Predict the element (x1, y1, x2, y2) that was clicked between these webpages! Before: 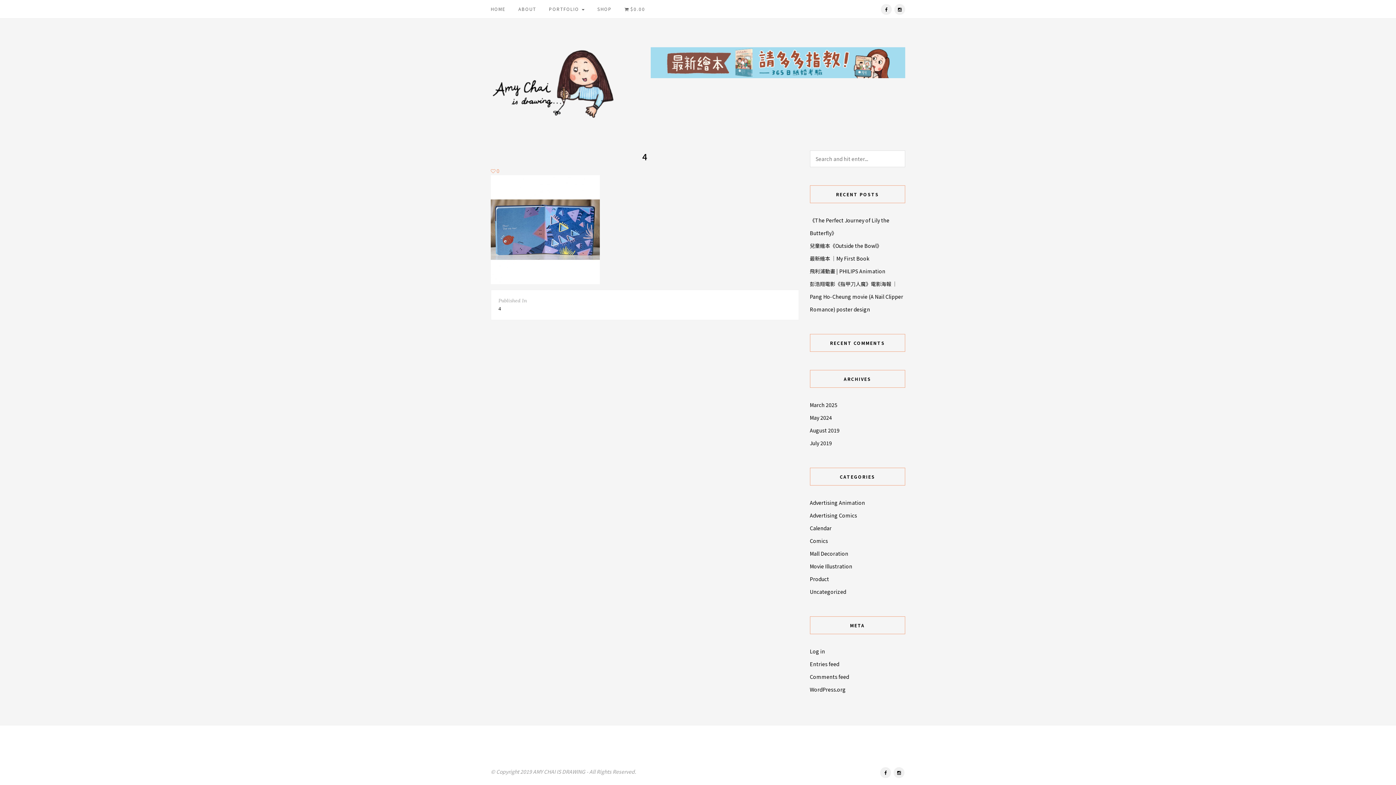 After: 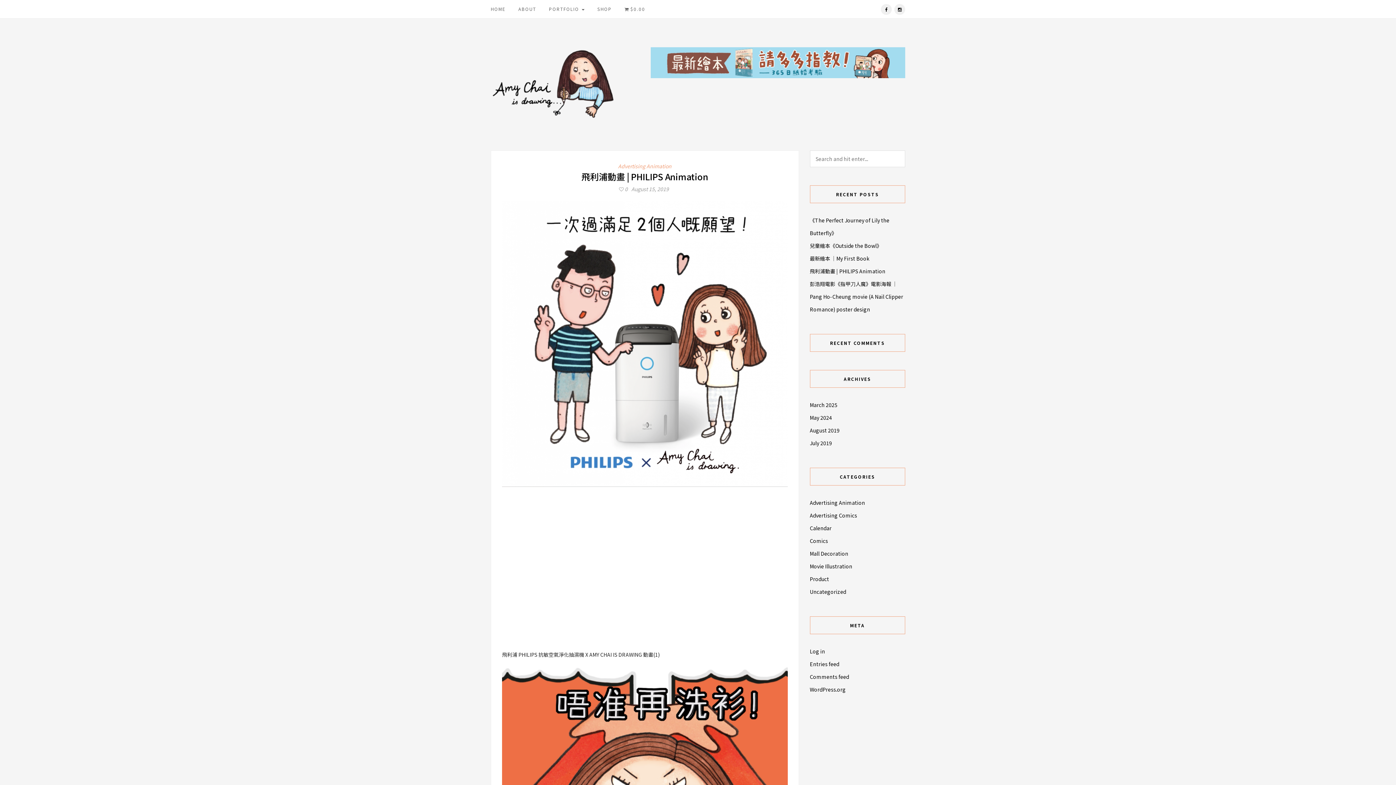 Action: label: 飛利浦動畫 | PHILIPS Animation bbox: (810, 267, 885, 274)